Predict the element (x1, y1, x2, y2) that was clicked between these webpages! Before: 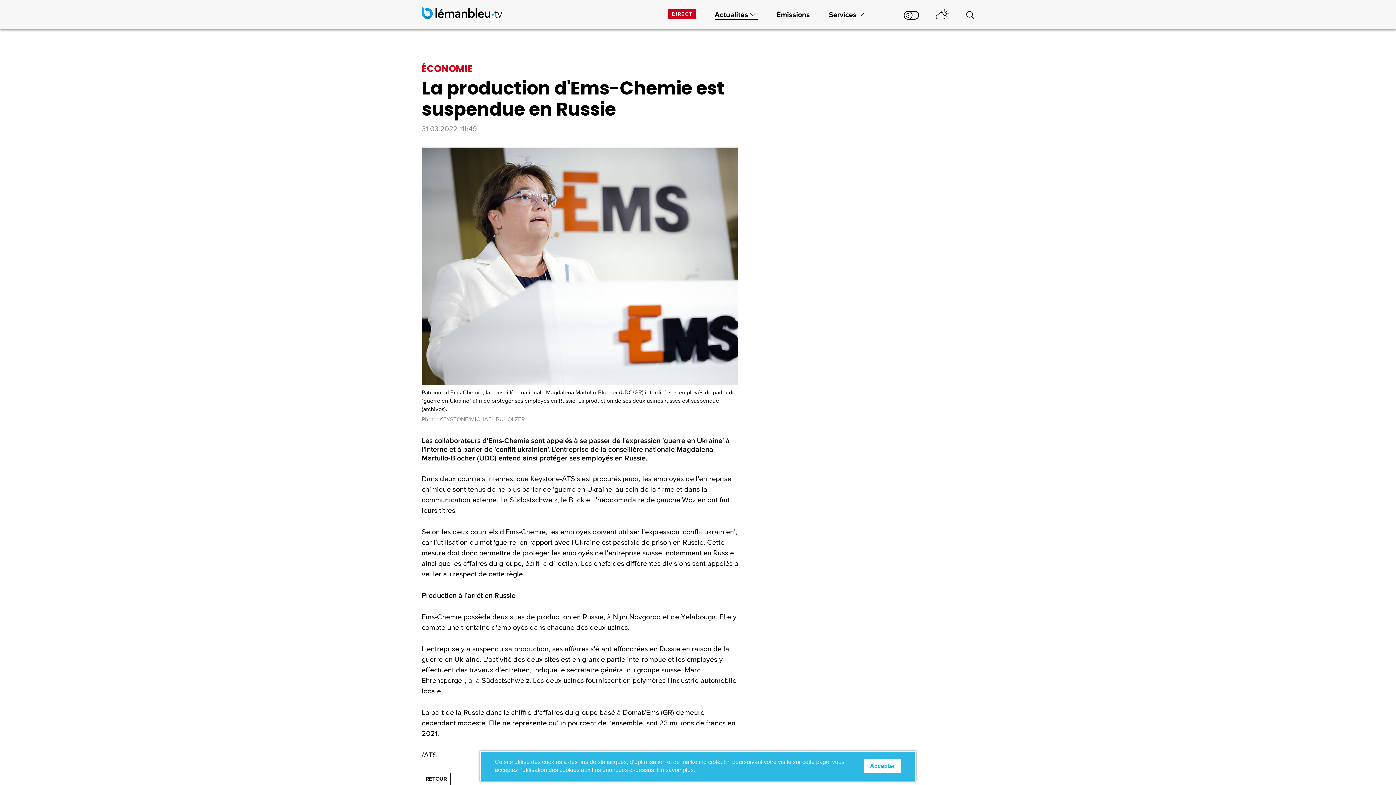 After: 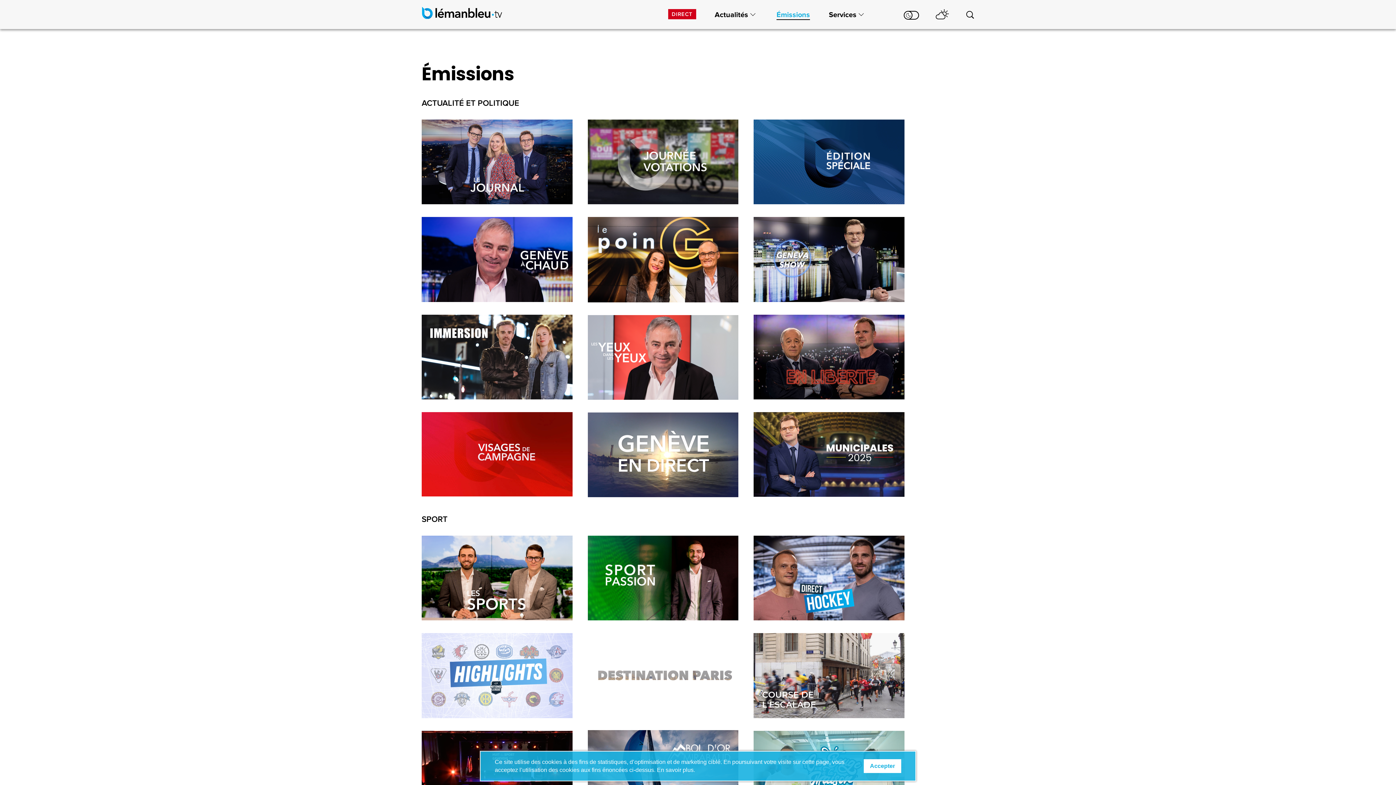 Action: bbox: (767, 5, 819, 29) label: Émissions